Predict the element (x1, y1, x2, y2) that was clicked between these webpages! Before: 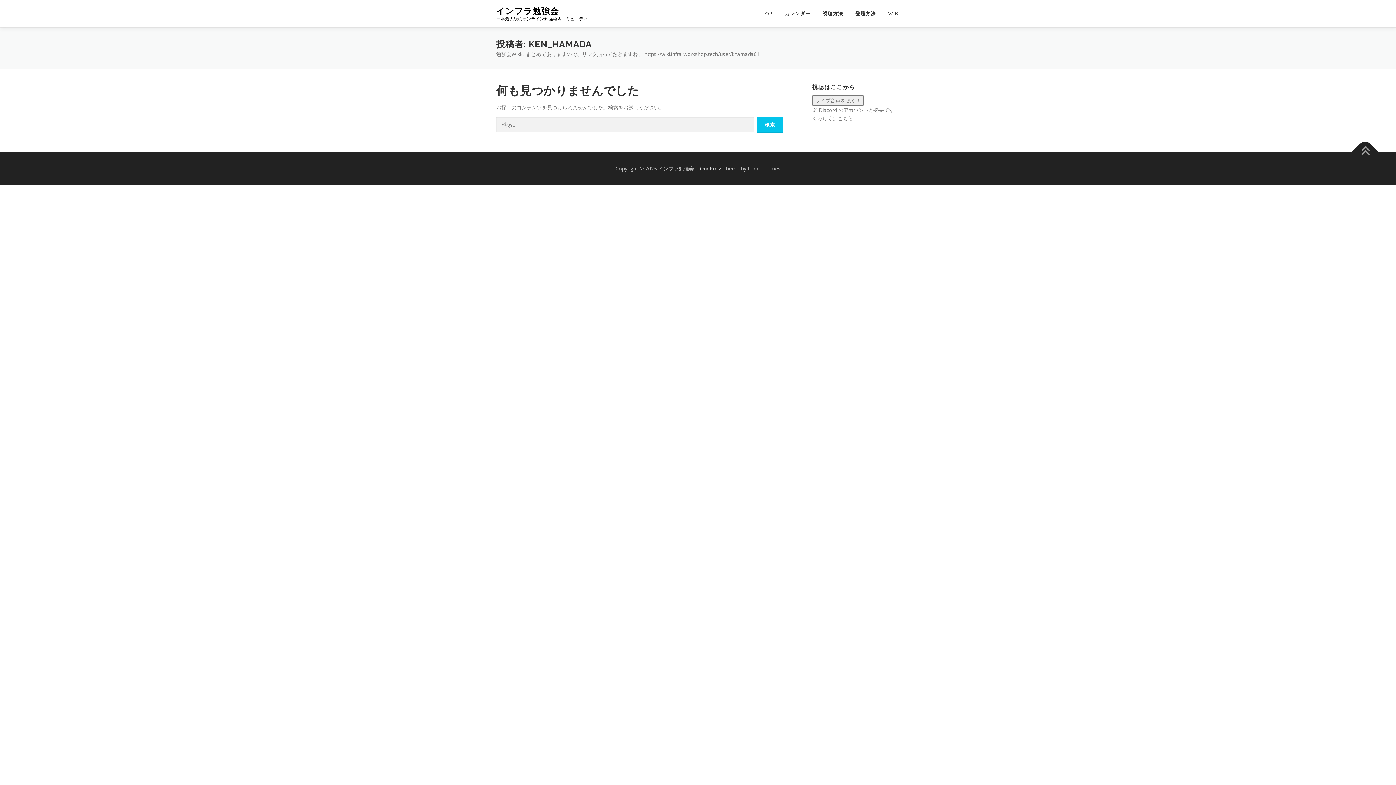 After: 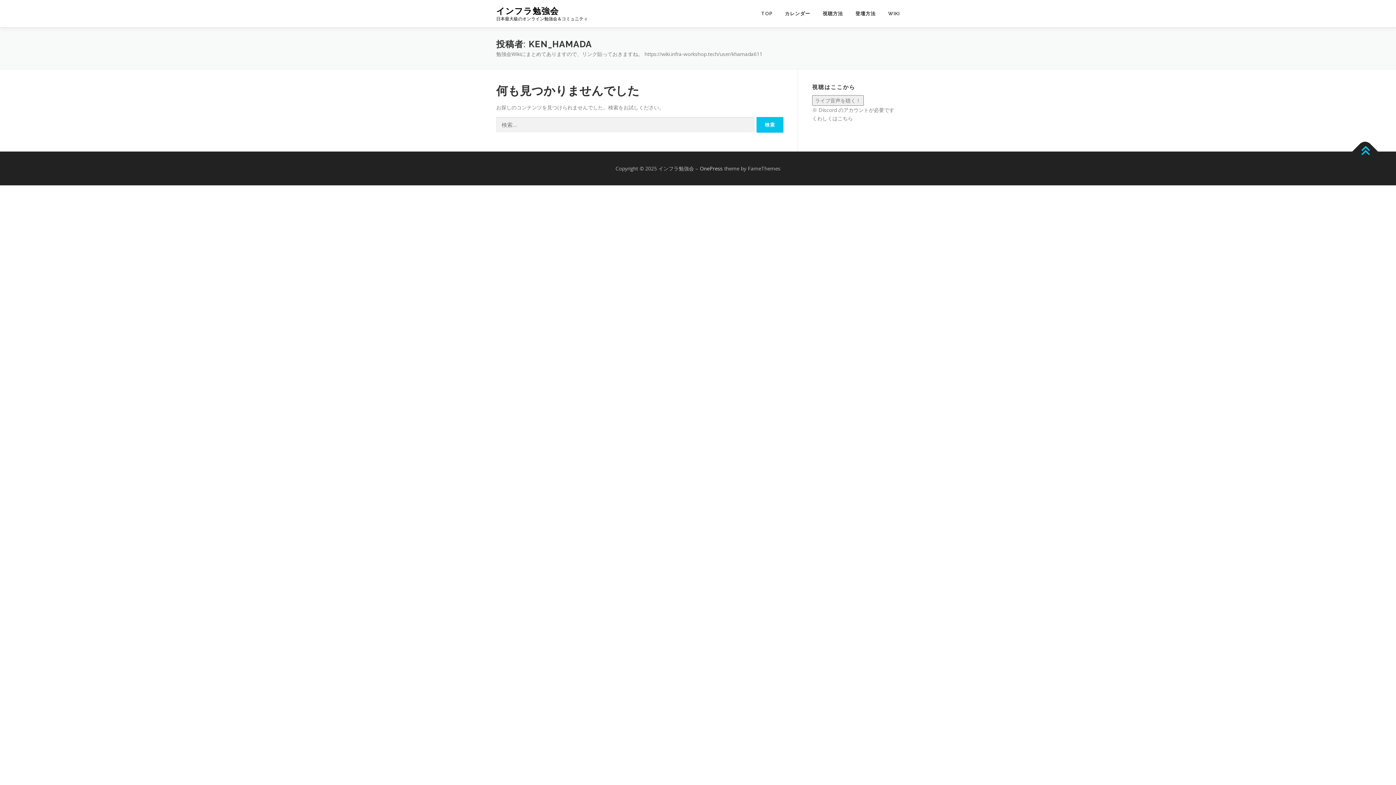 Action: bbox: (1352, 138, 1378, 164)